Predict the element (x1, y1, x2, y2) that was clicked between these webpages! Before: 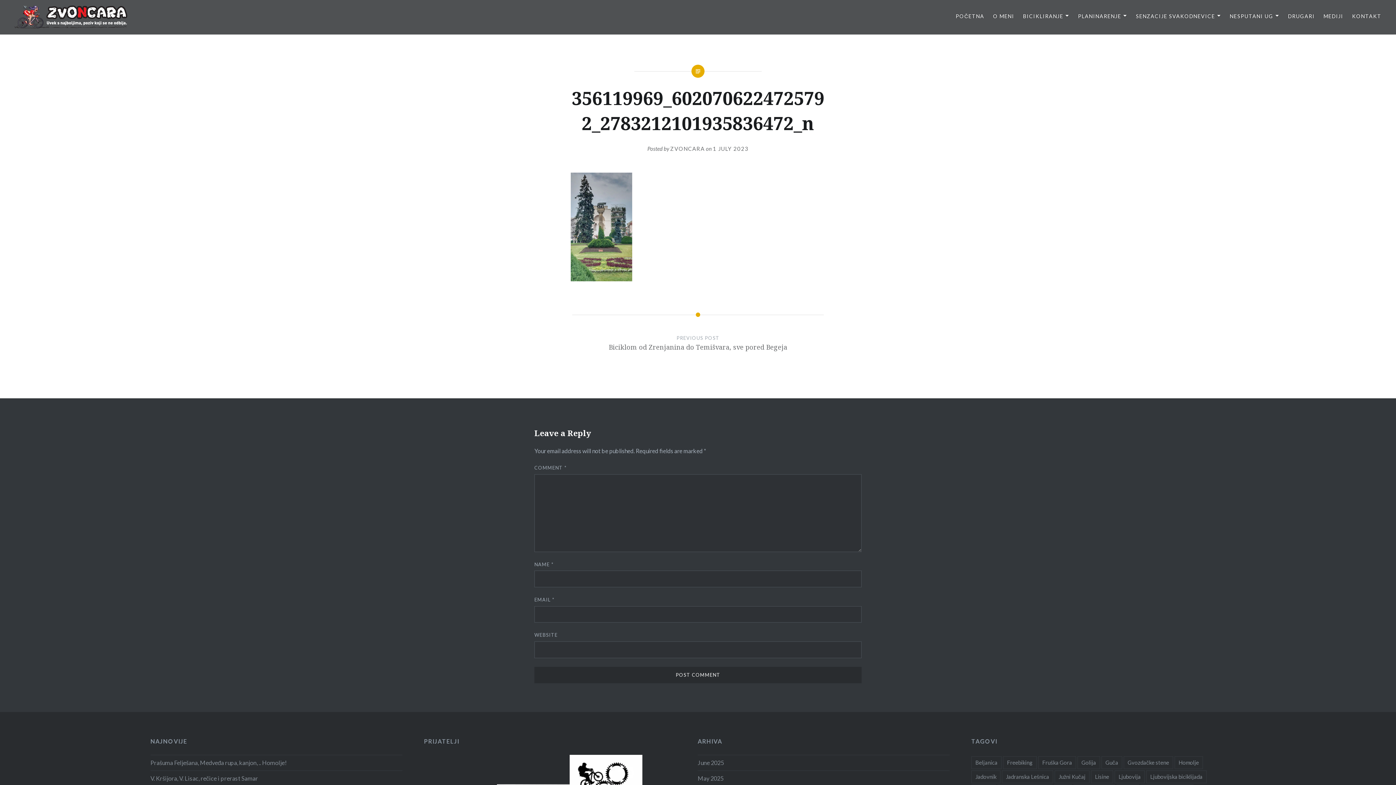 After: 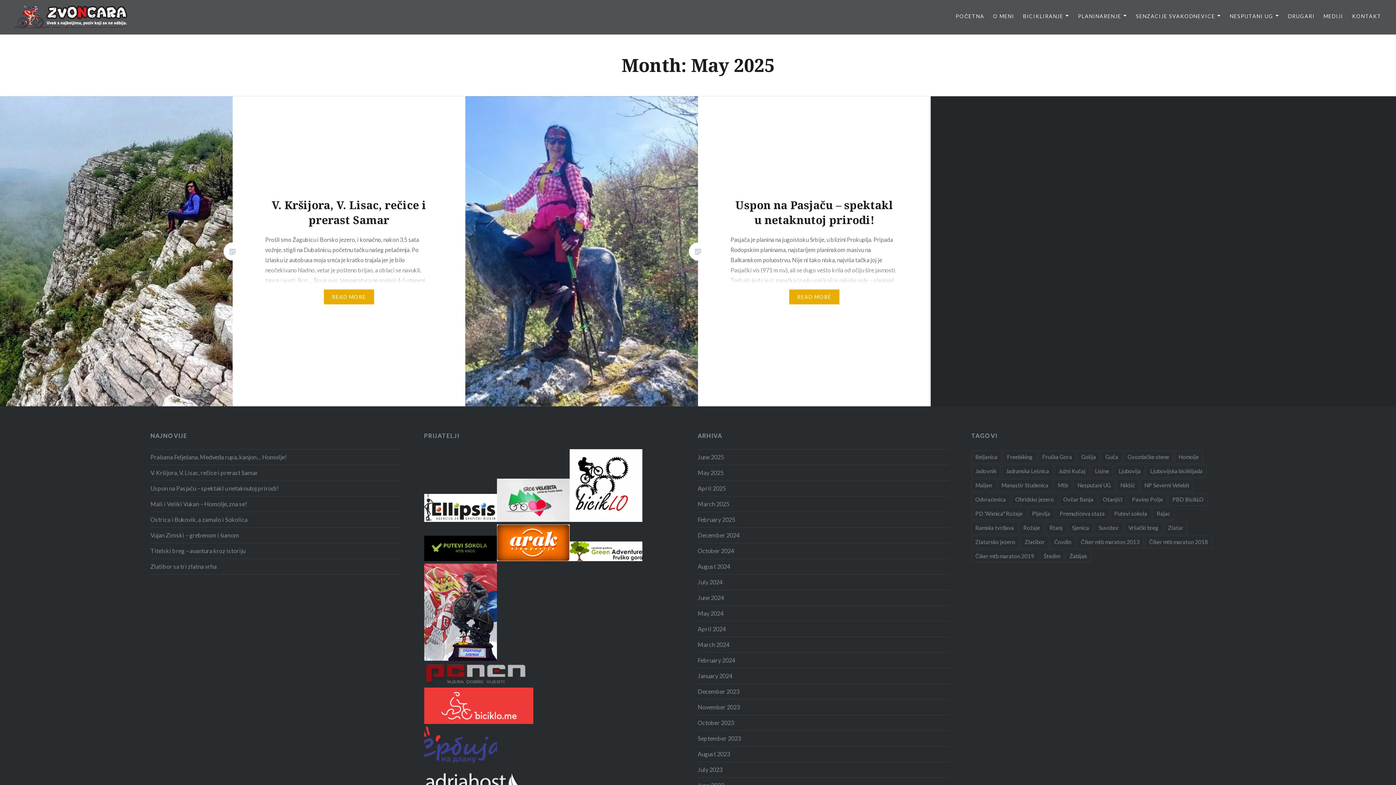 Action: bbox: (697, 775, 723, 782) label: May 2025